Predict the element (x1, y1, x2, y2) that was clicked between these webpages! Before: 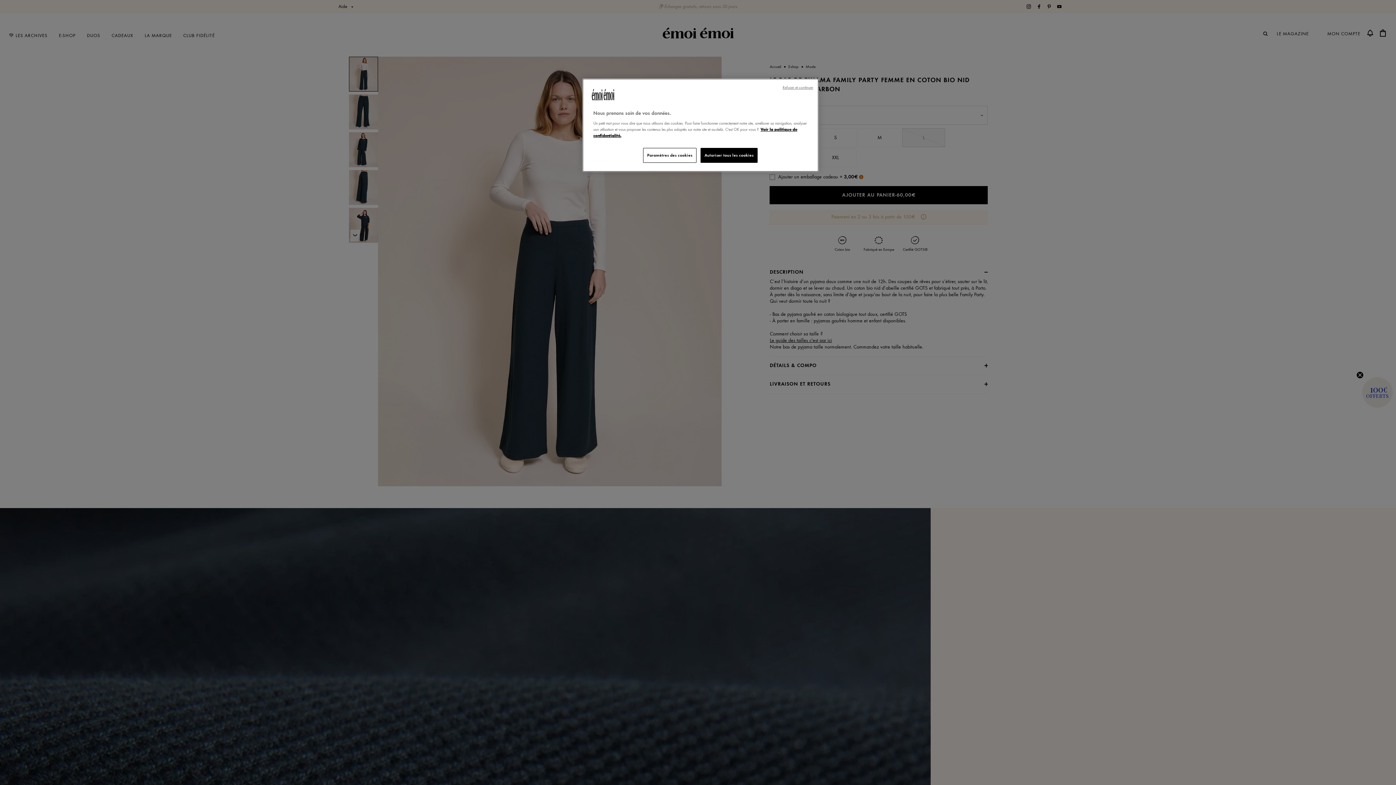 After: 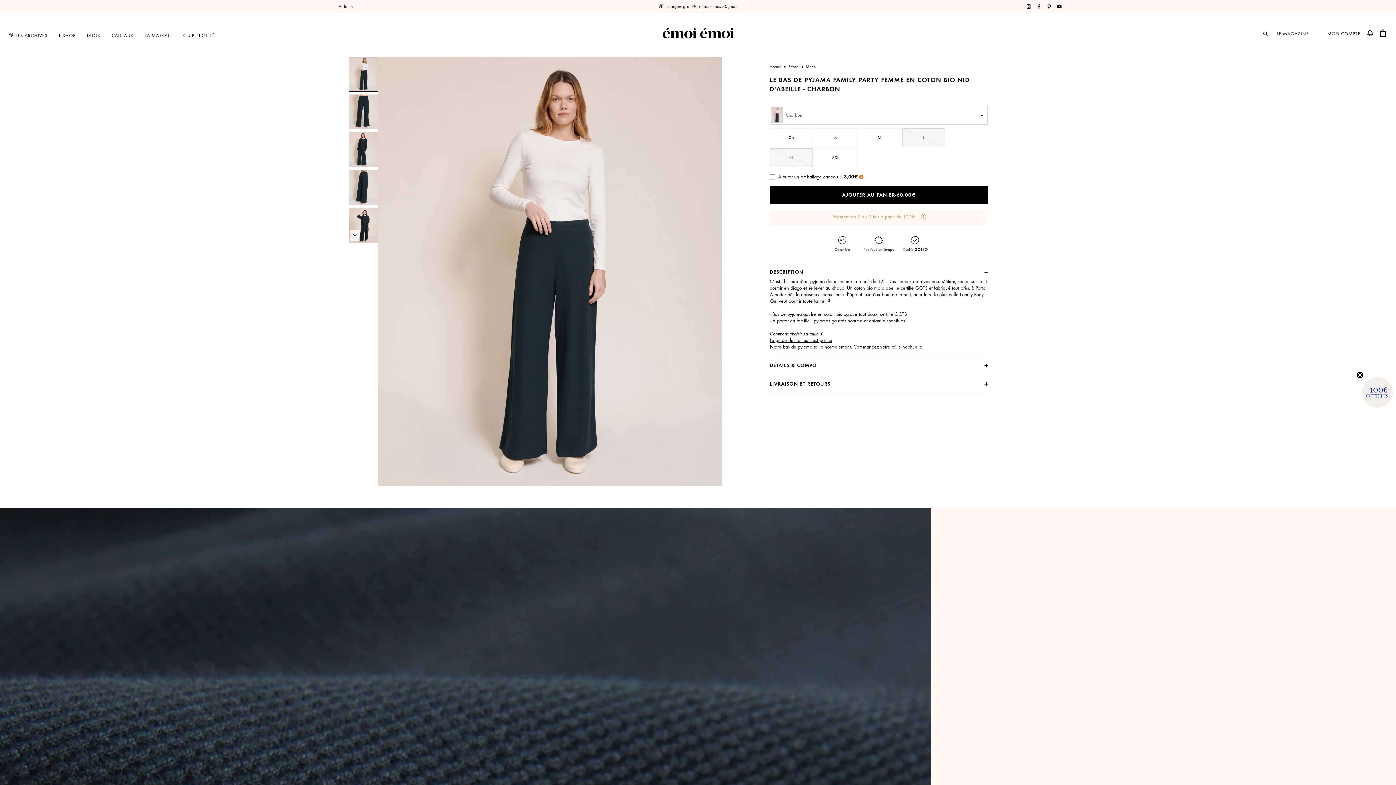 Action: bbox: (700, 148, 757, 162) label: Autoriser tous les cookies